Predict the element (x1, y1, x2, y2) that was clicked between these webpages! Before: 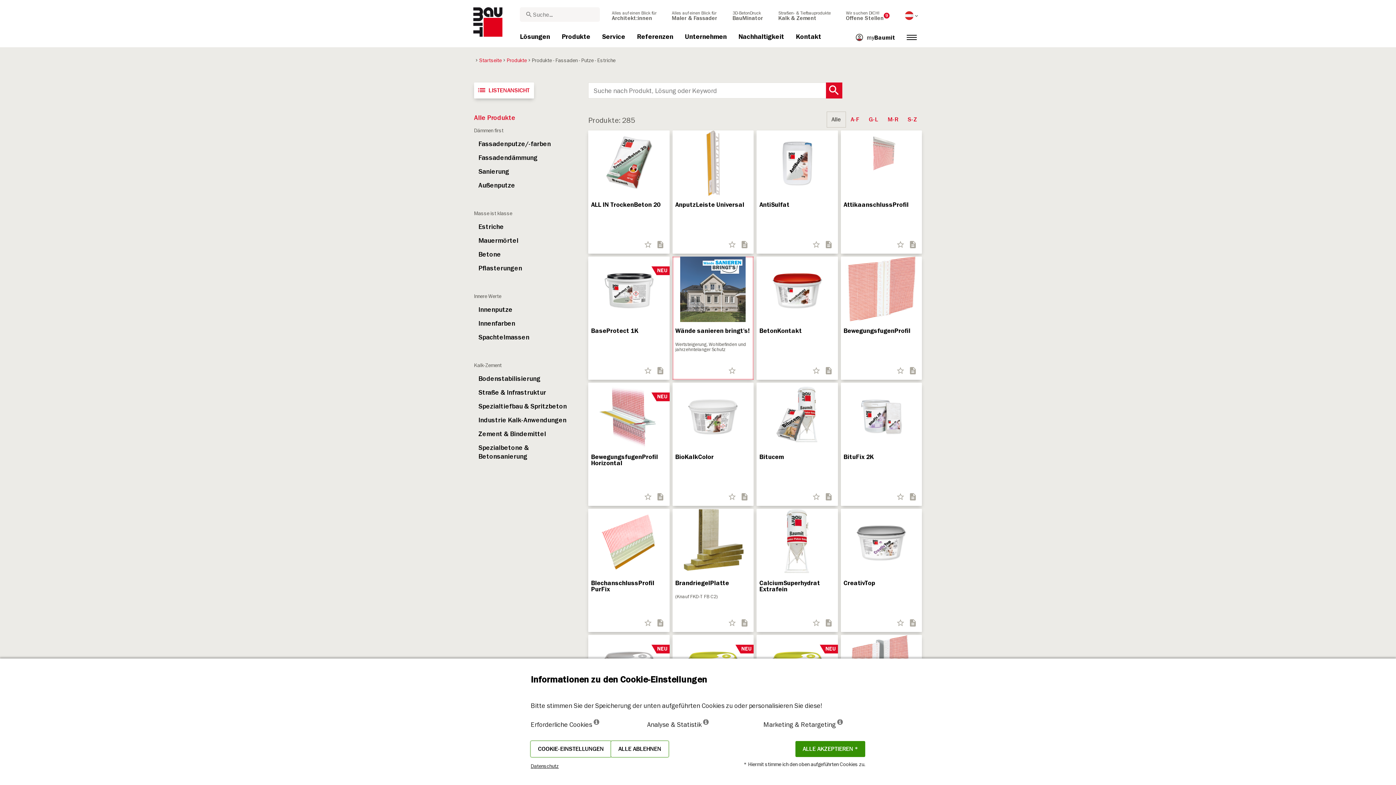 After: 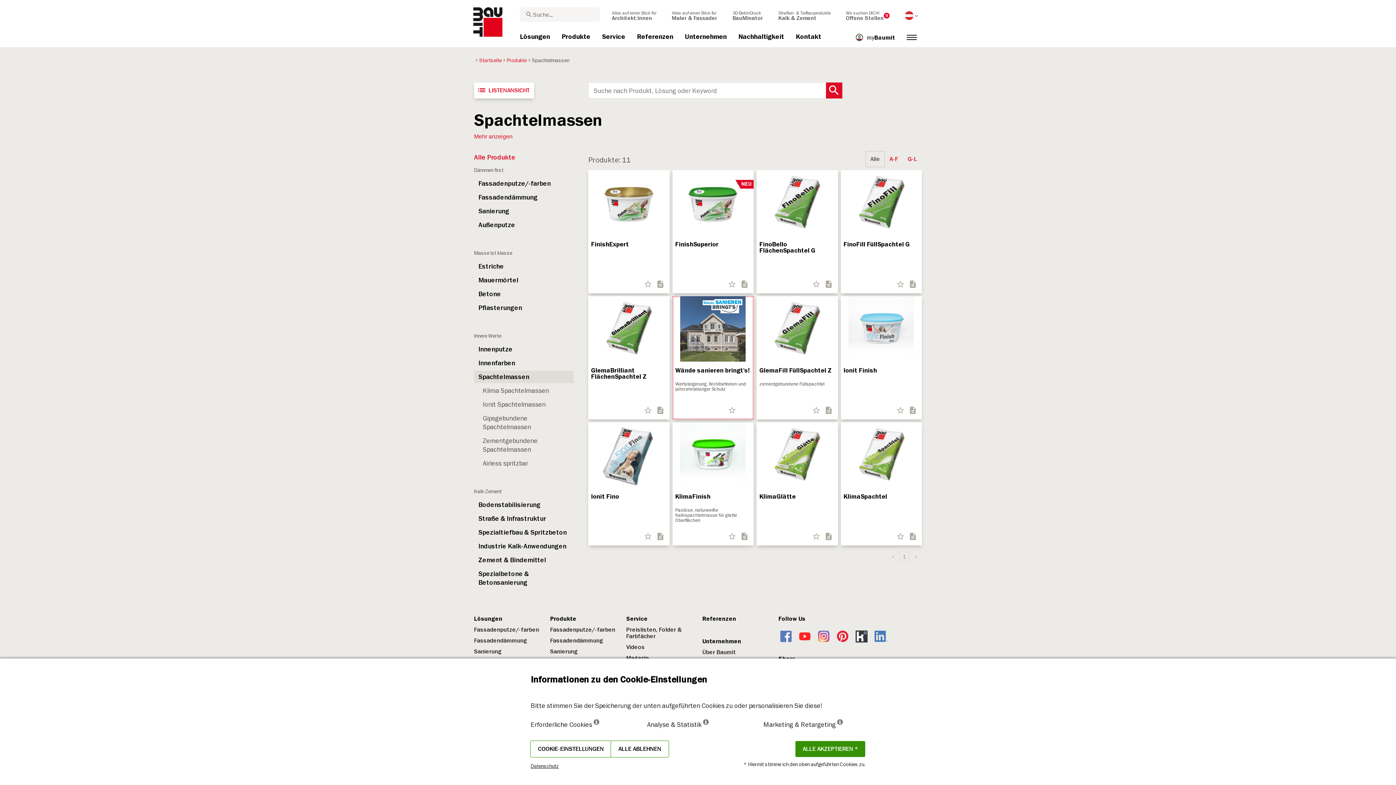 Action: label: Spachtelmassen bbox: (474, 331, 573, 343)